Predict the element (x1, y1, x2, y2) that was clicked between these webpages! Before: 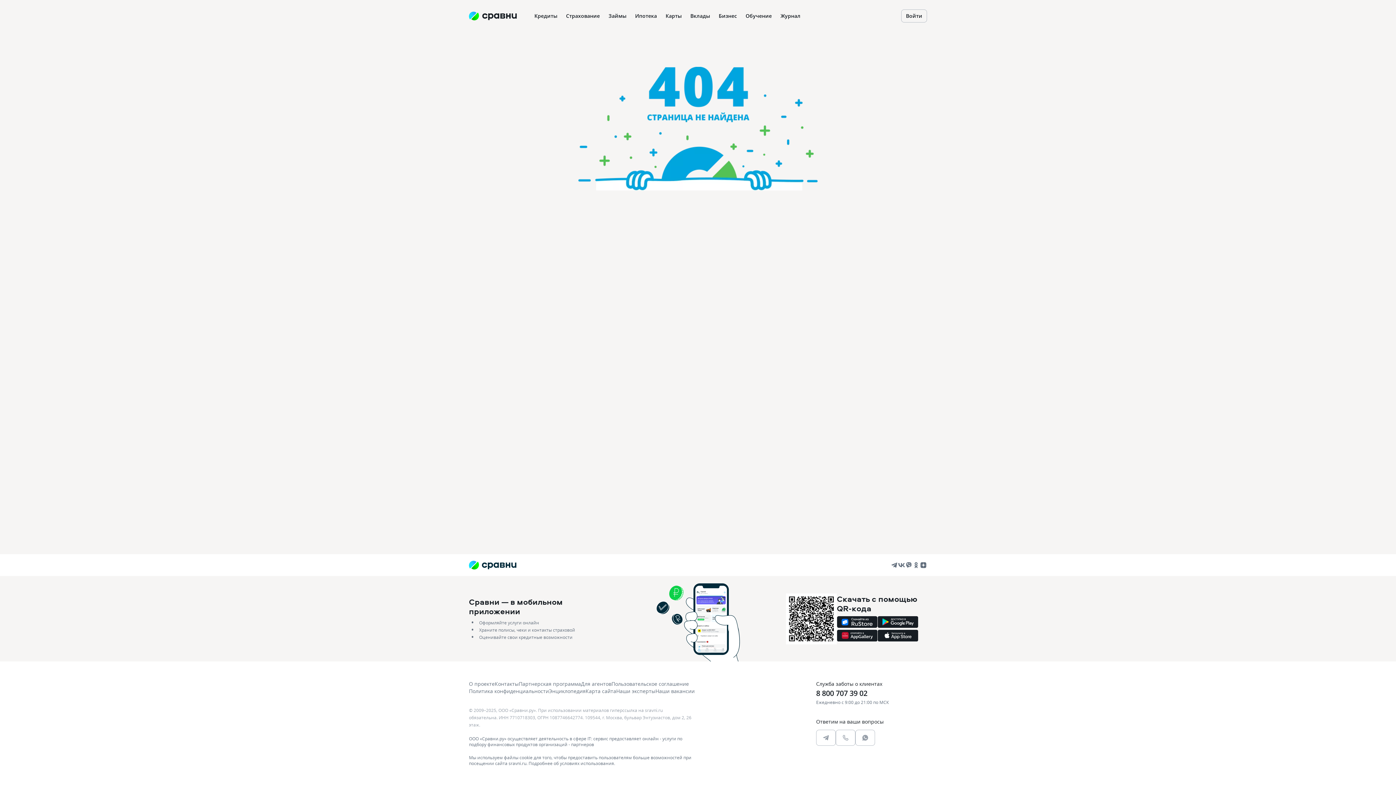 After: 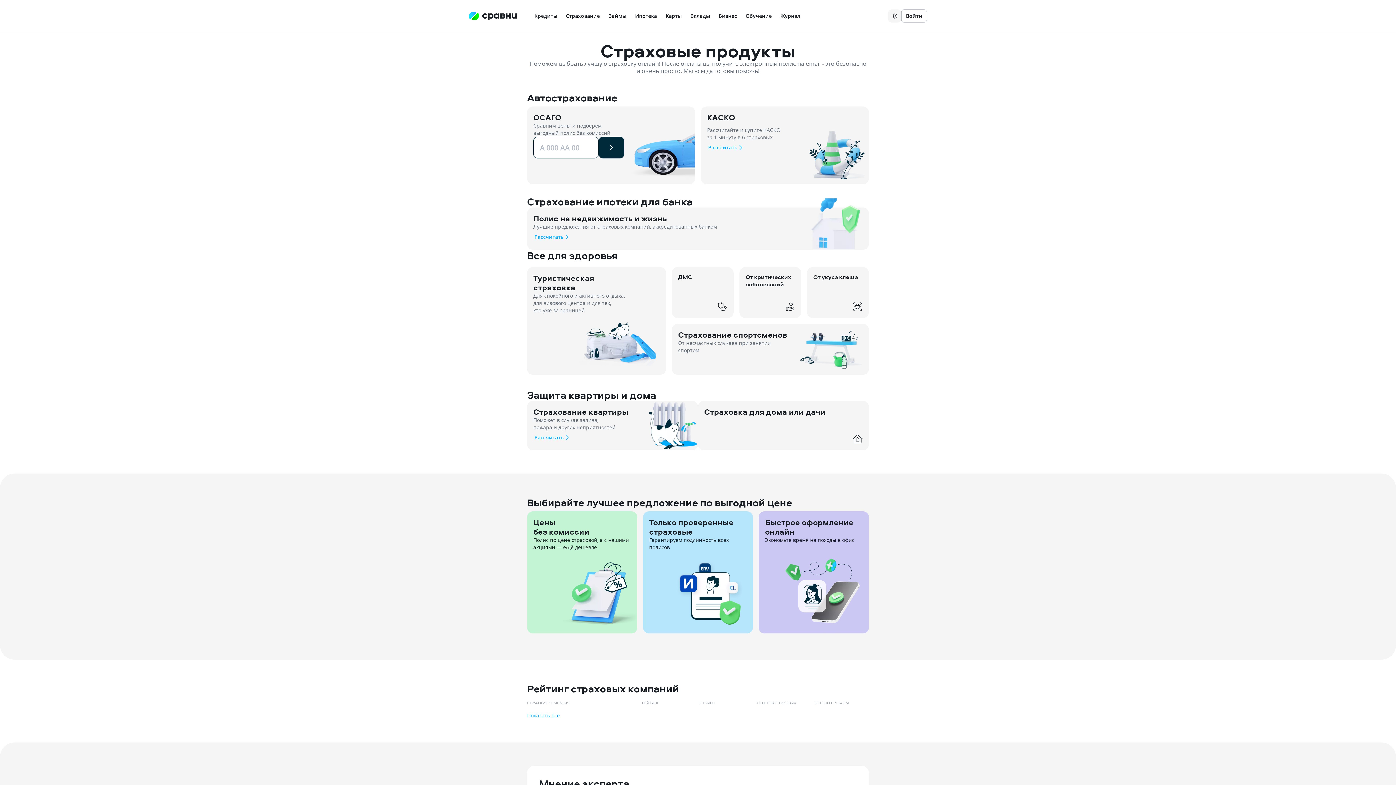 Action: bbox: (561, 0, 604, 32) label: Страхование